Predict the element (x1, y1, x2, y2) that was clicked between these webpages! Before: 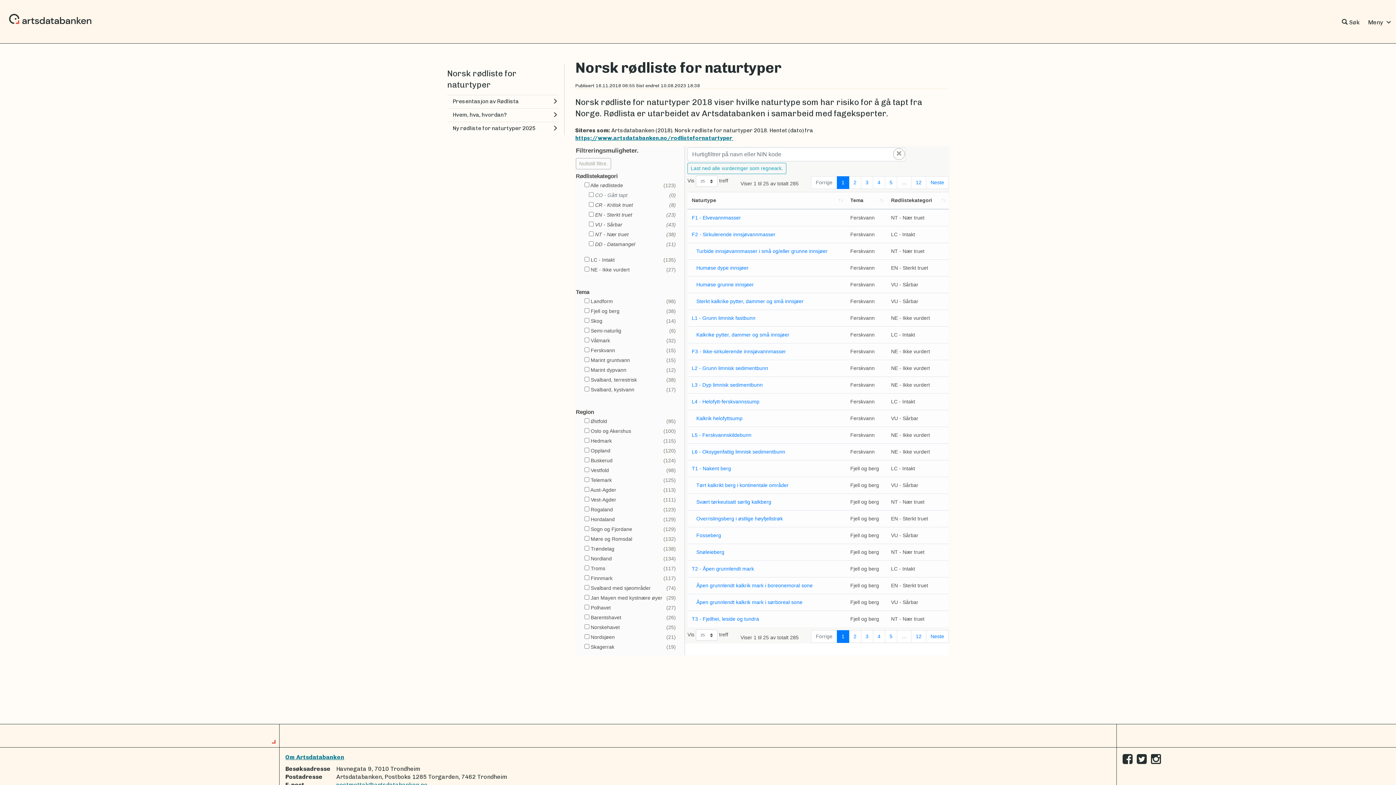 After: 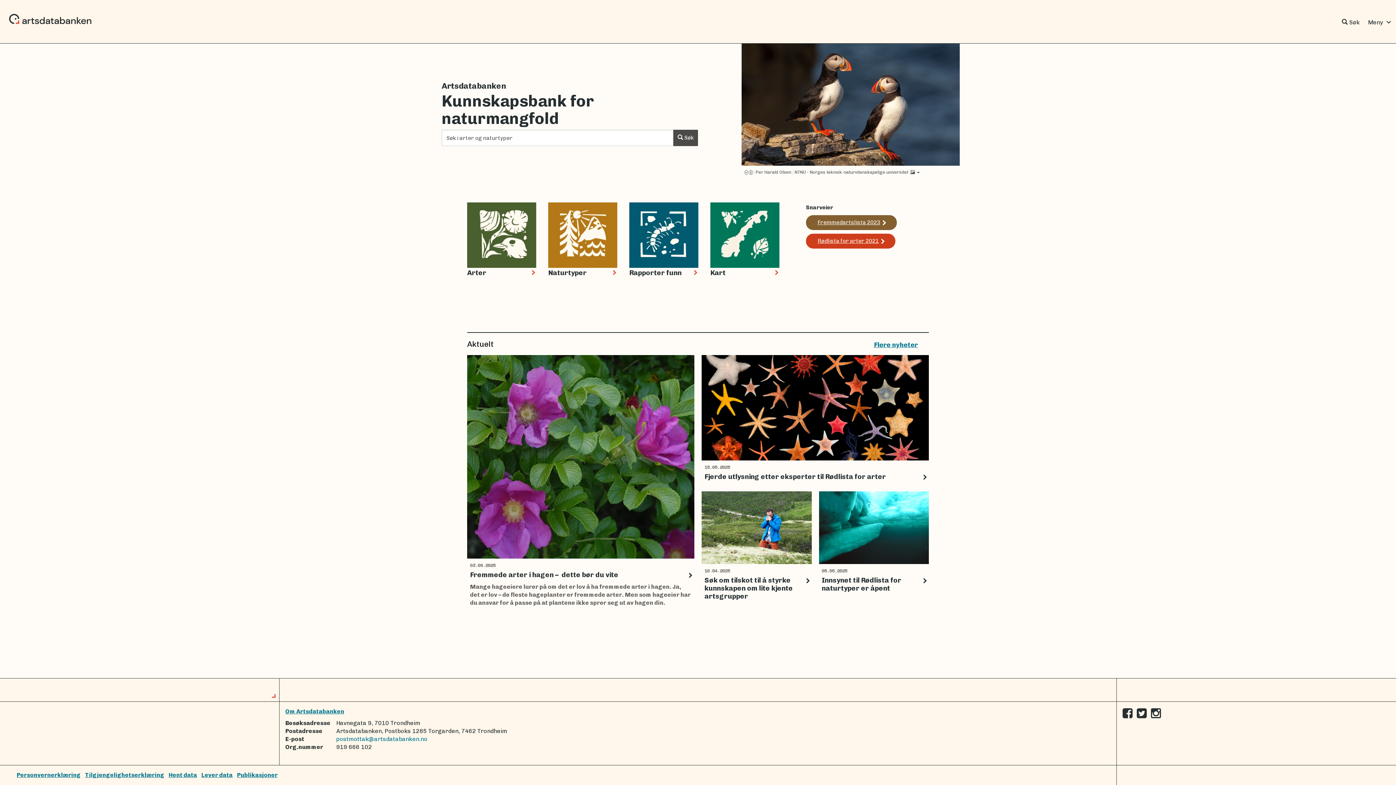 Action: bbox: (0, 0, 101, 43)